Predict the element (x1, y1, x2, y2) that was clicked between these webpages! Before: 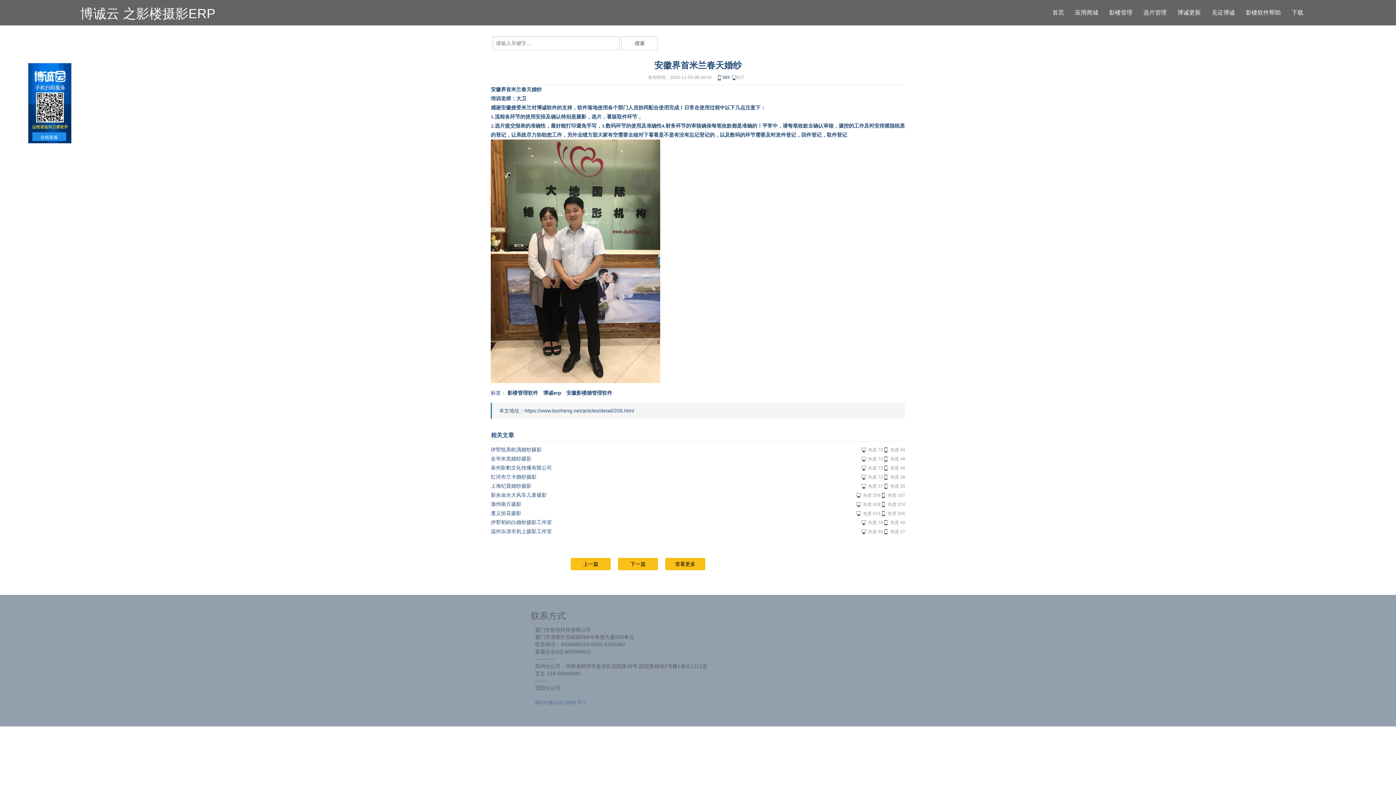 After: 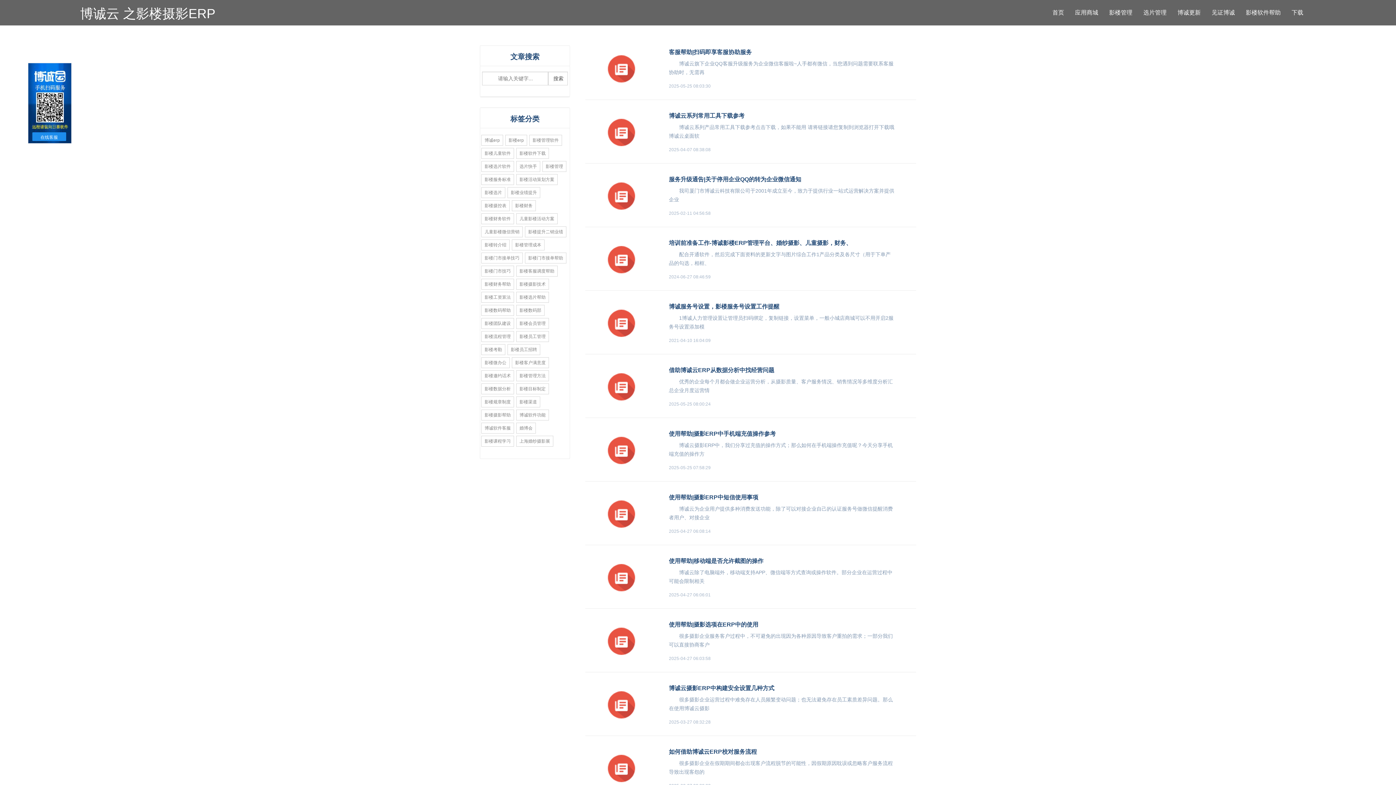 Action: bbox: (1240, 3, 1286, 22) label: 影楼软件帮助